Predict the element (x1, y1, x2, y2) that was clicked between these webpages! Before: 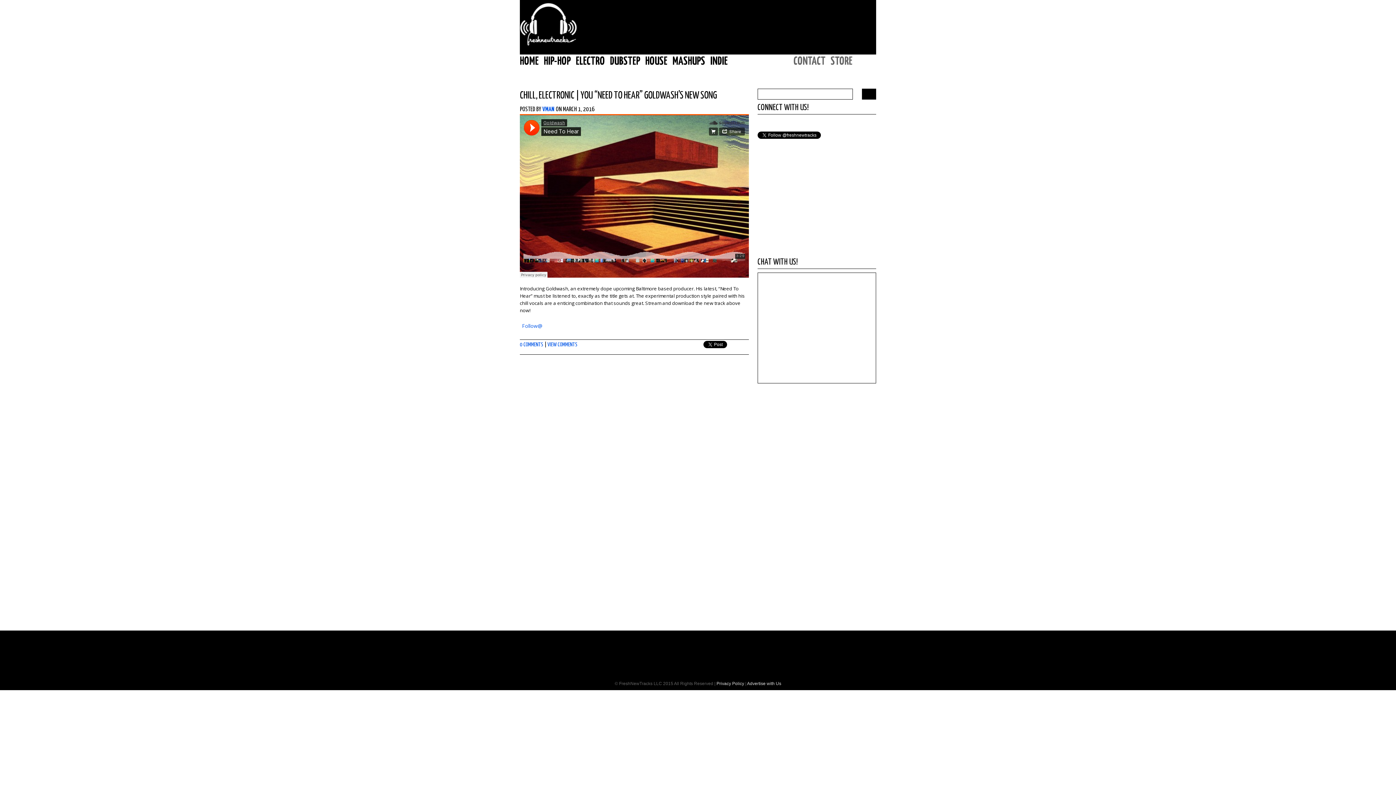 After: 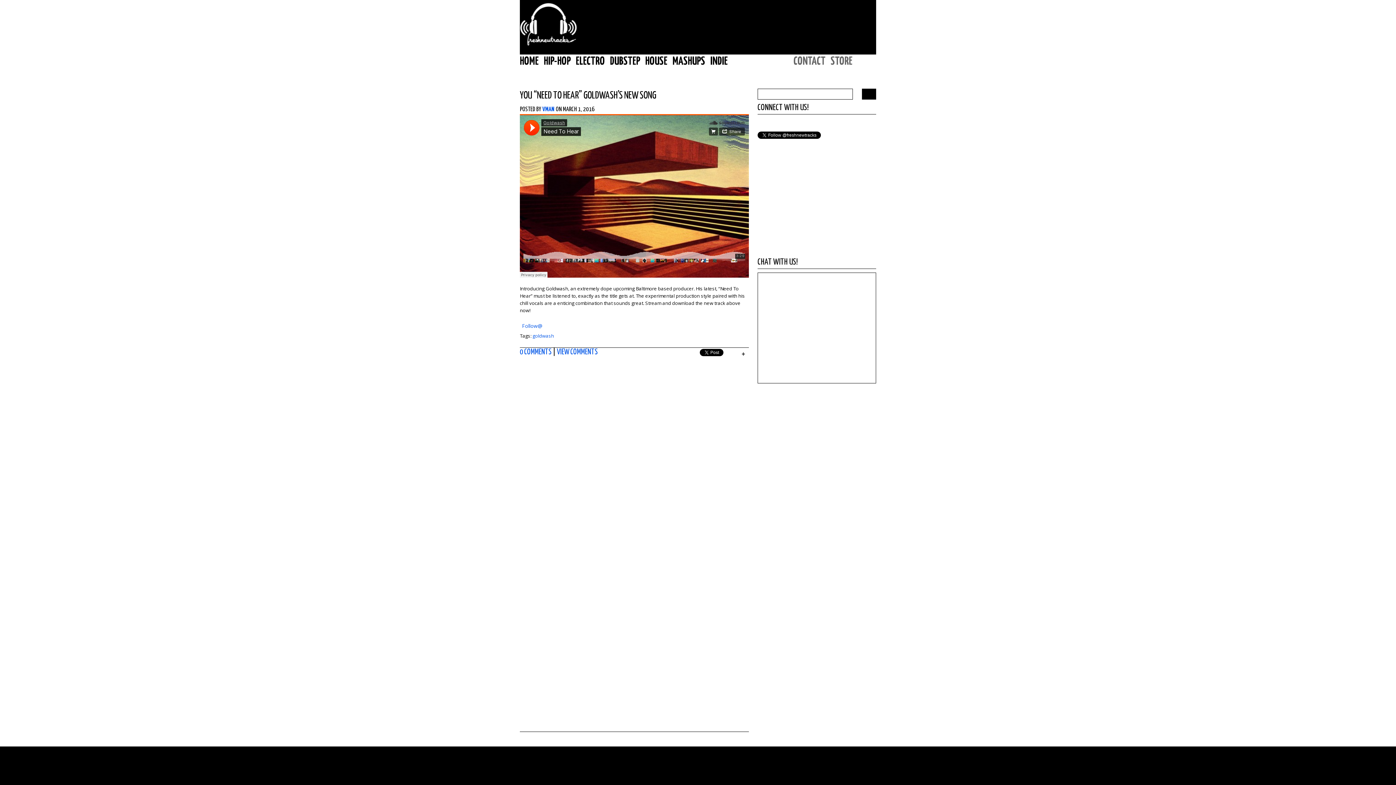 Action: bbox: (580, 90, 717, 100) label: YOU “NEED TO HEAR” GOLDWASH’S NEW SONG